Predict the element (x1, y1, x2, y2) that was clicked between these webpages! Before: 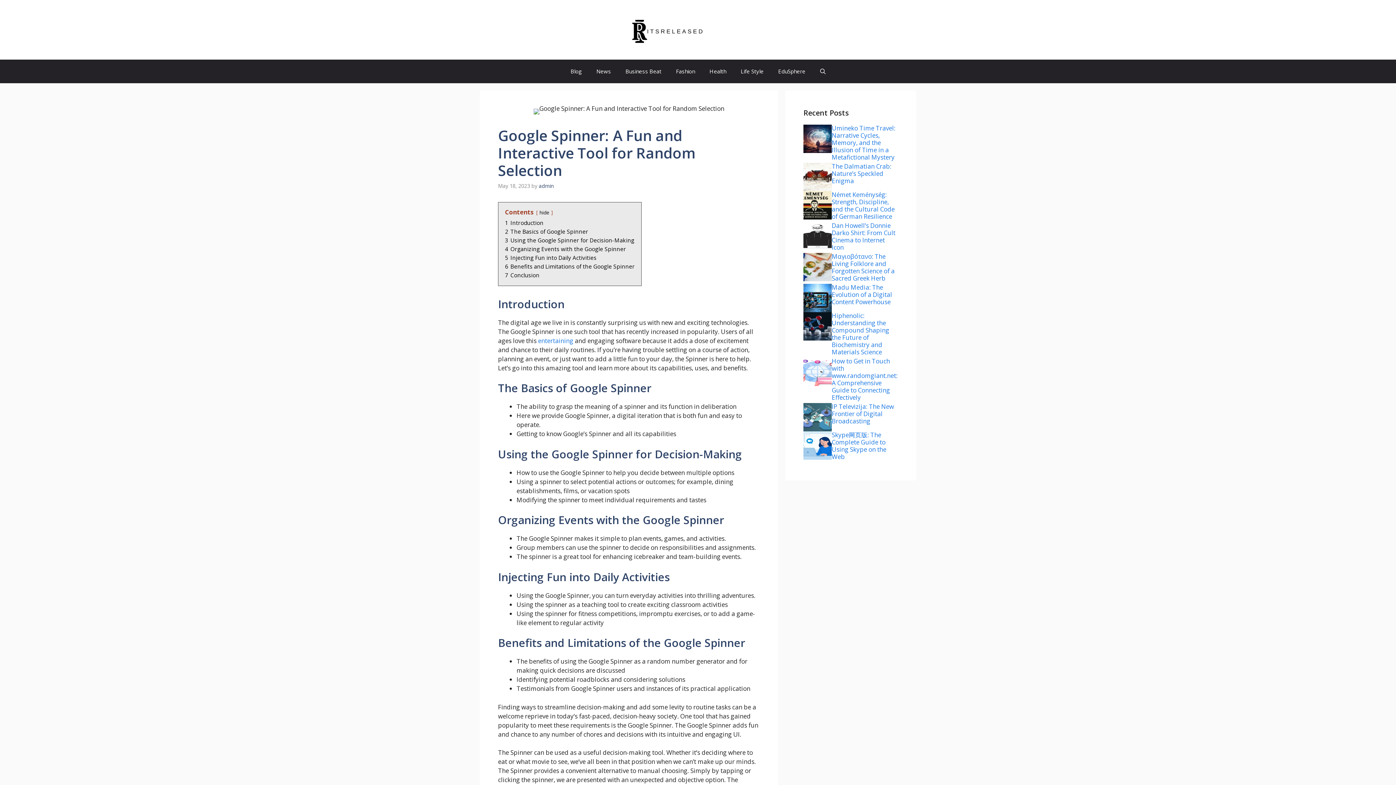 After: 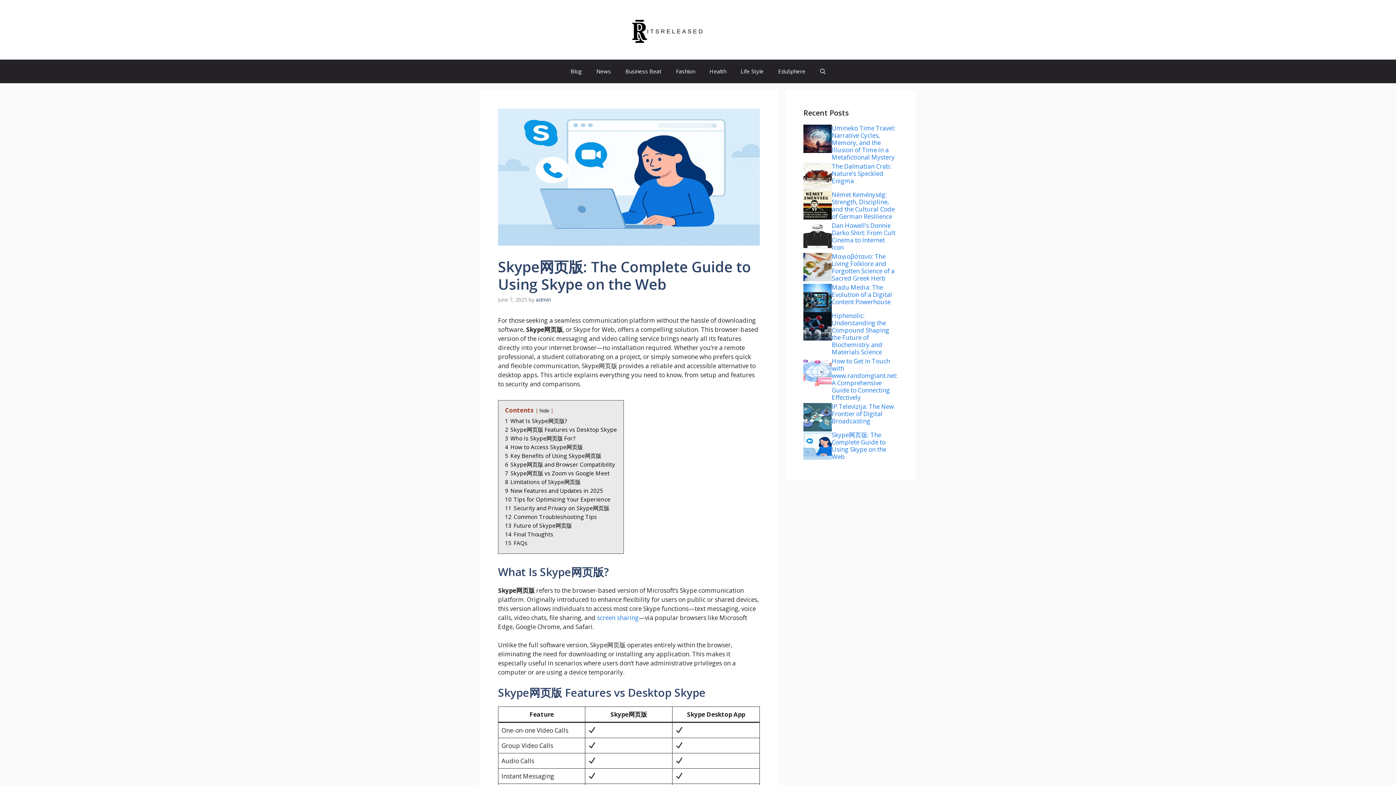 Action: bbox: (832, 431, 886, 461) label: Skype网页版: The Complete Guide to Using Skype on the Web